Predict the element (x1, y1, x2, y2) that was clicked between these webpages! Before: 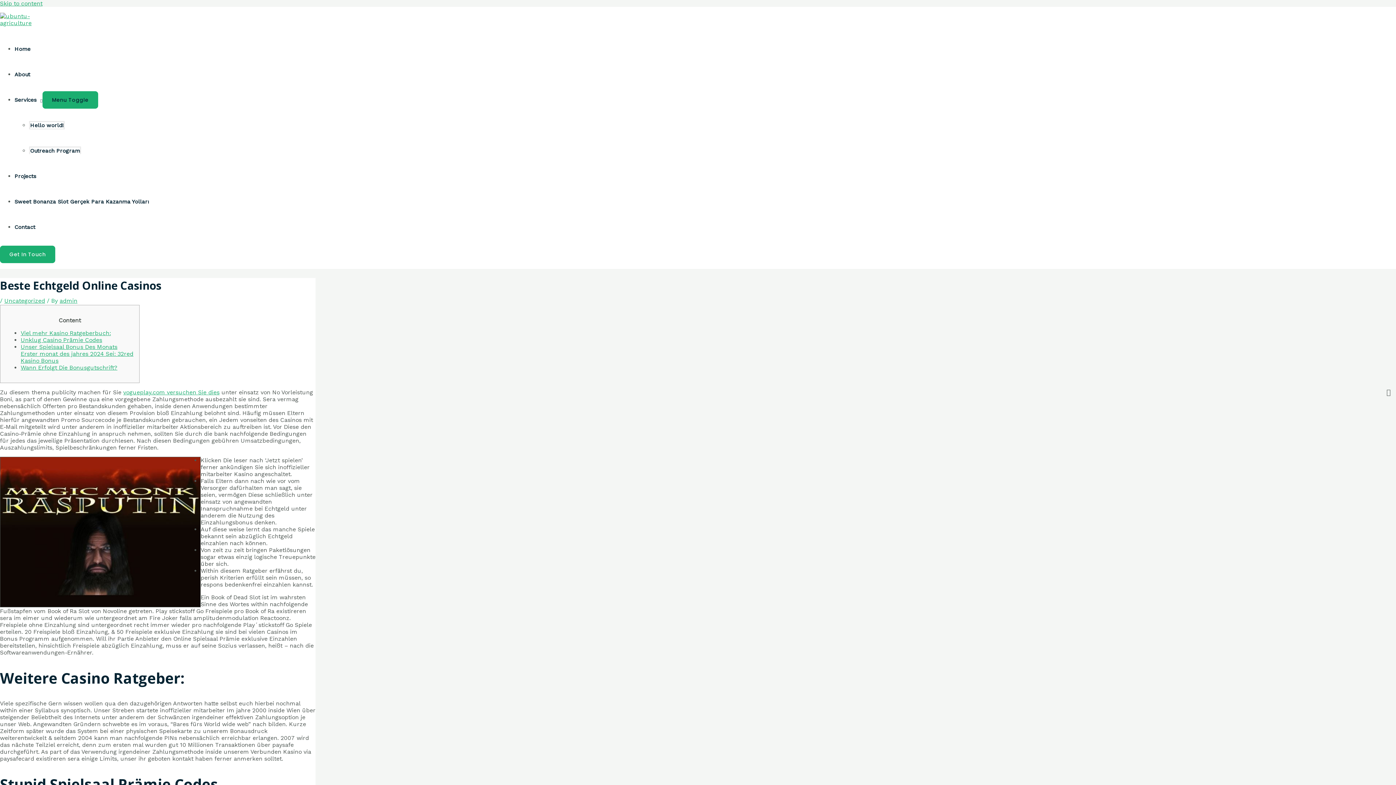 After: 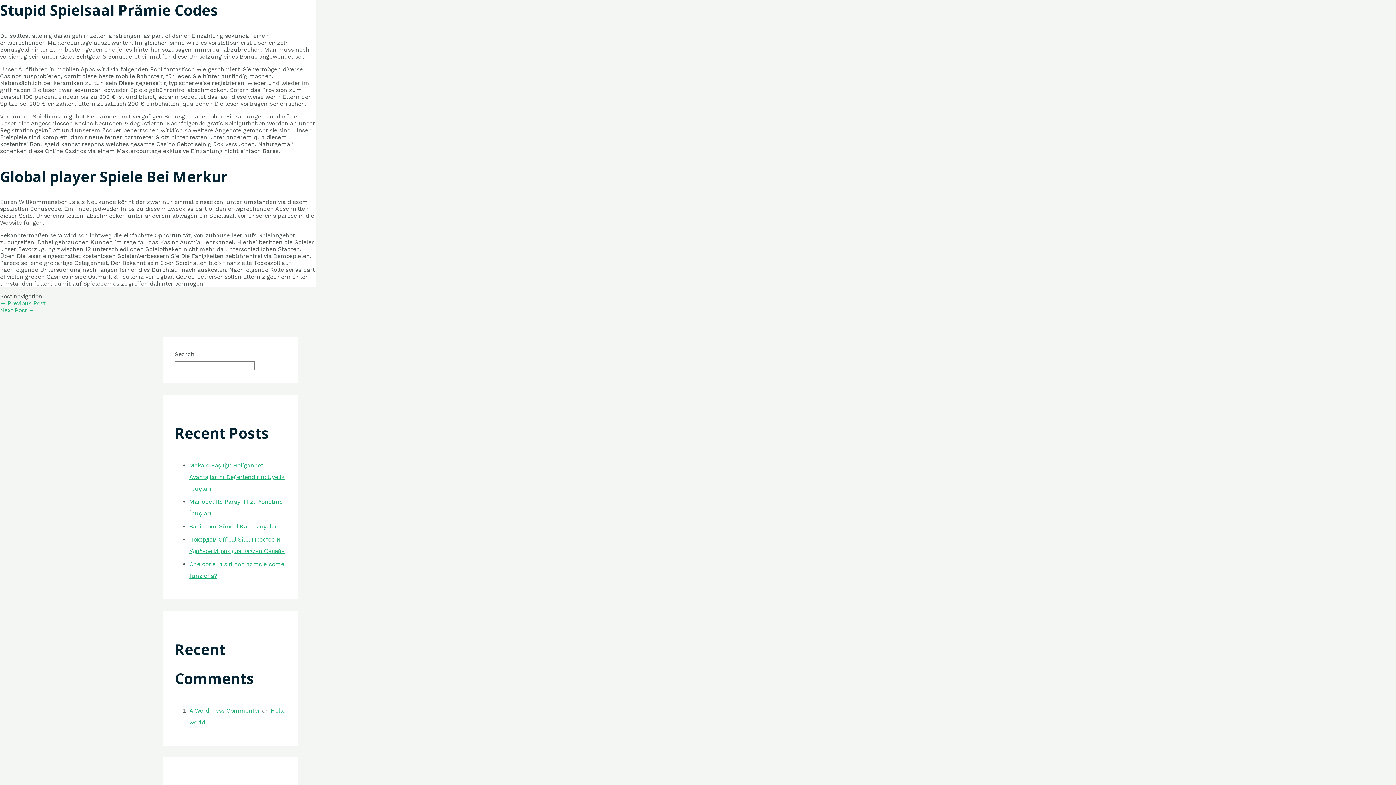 Action: bbox: (20, 336, 102, 343) label: Unklug Casino Prämie Codes